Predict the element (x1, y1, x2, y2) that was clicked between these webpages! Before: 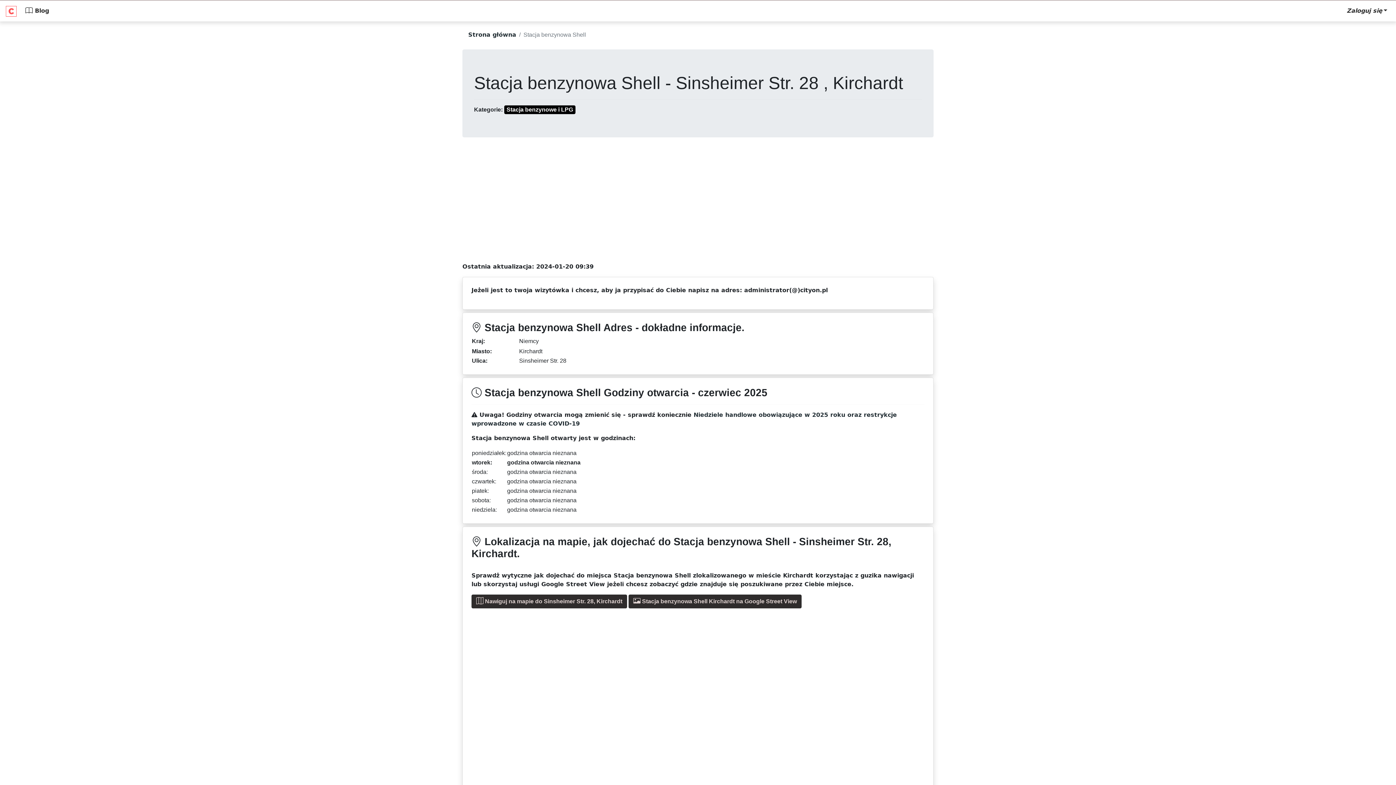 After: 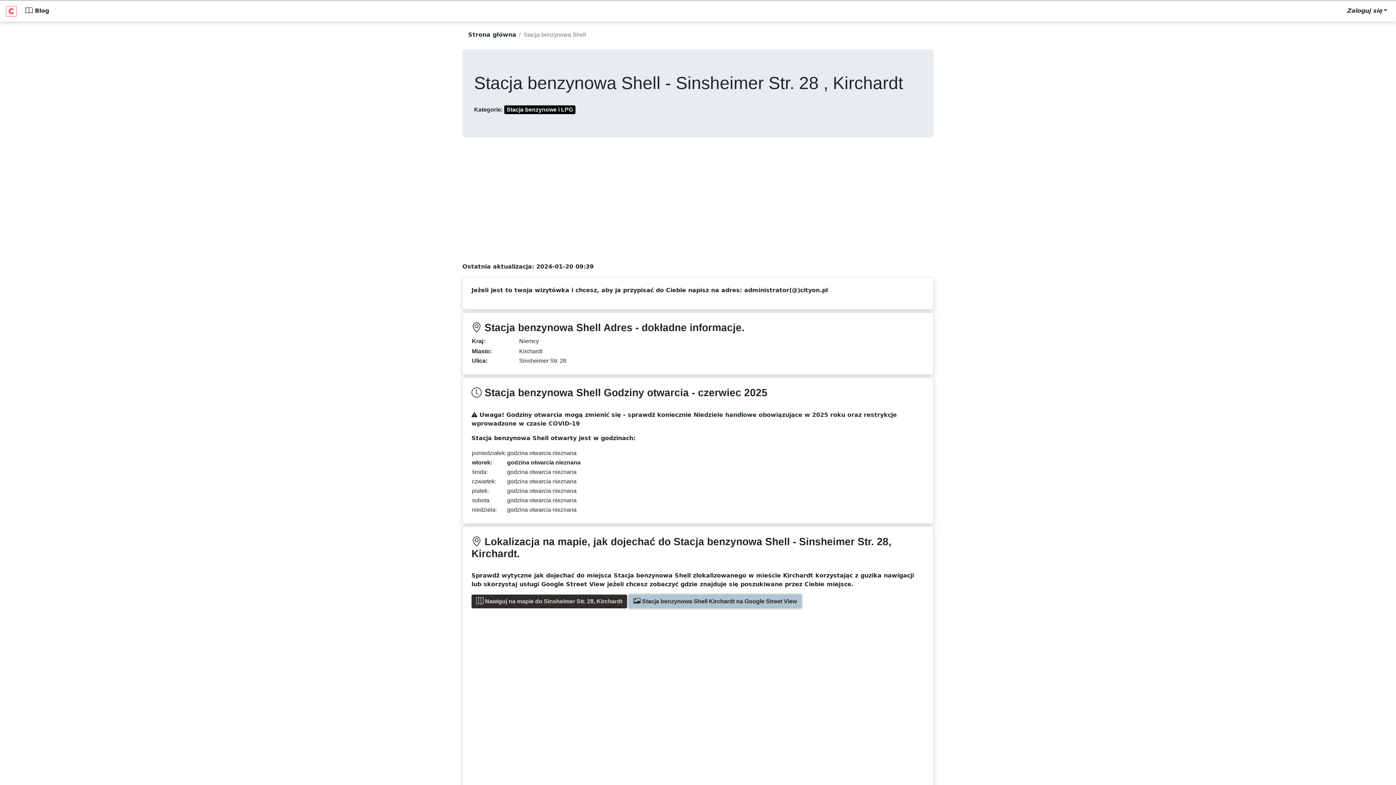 Action: label:  Stacja benzynowa Shell Kirchardt na Google Street View bbox: (628, 594, 801, 608)